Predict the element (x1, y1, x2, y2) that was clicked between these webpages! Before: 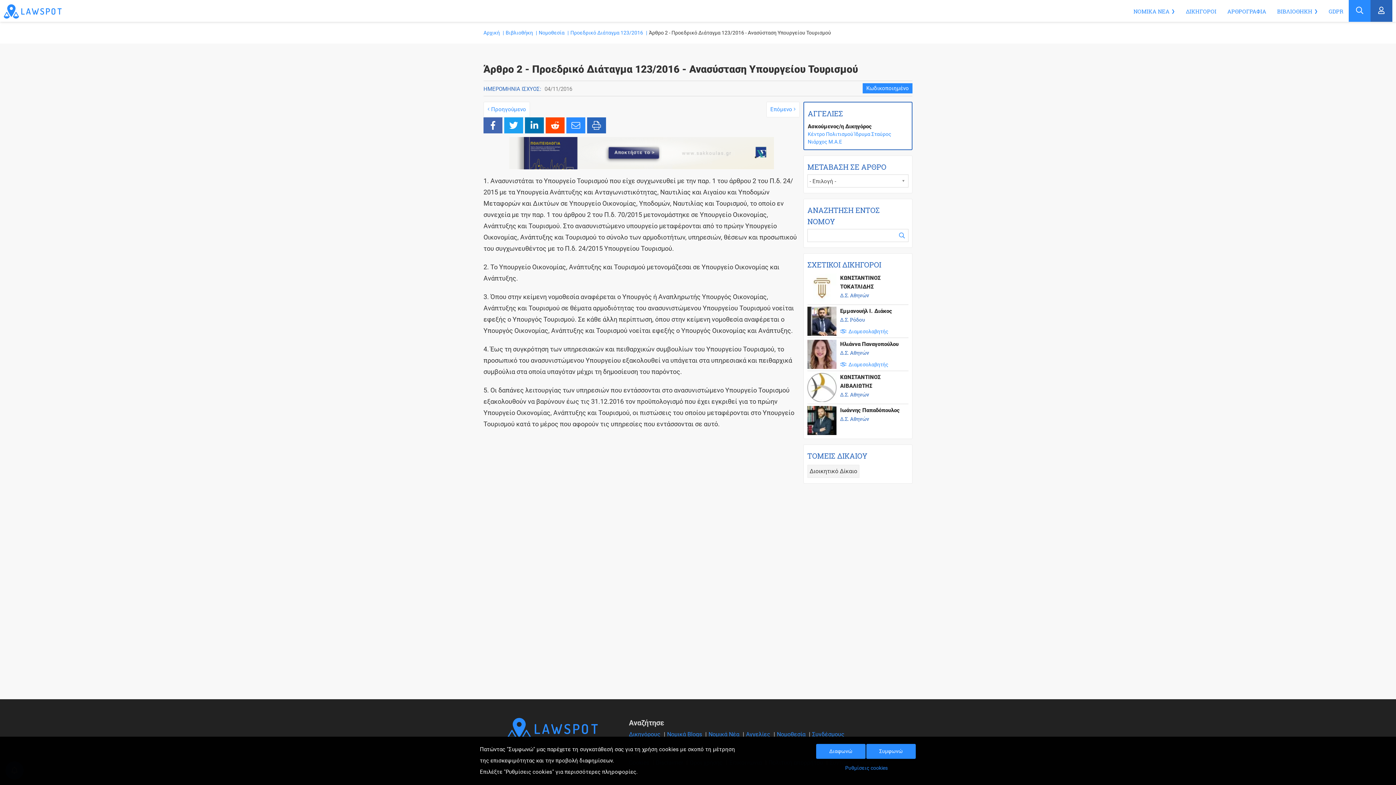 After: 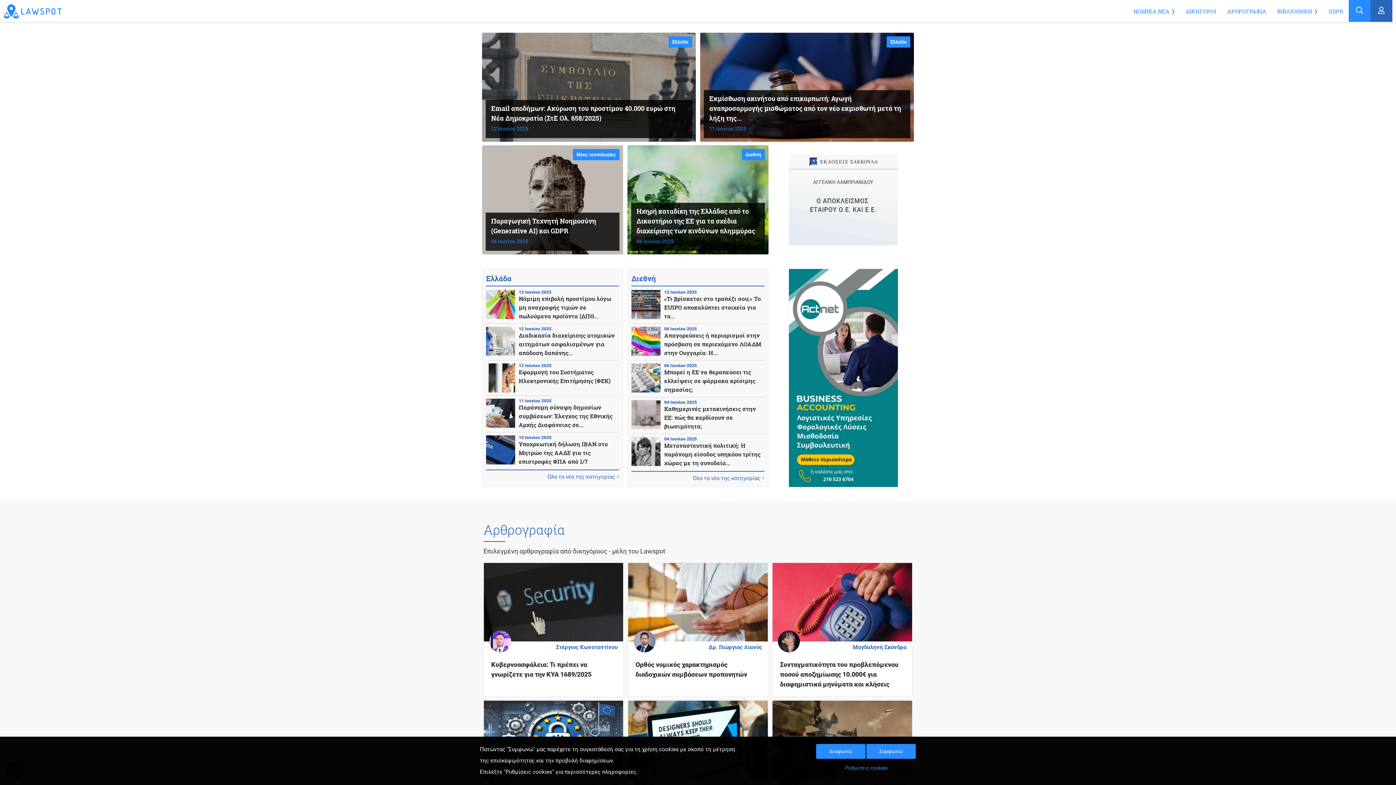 Action: bbox: (507, 726, 598, 734)